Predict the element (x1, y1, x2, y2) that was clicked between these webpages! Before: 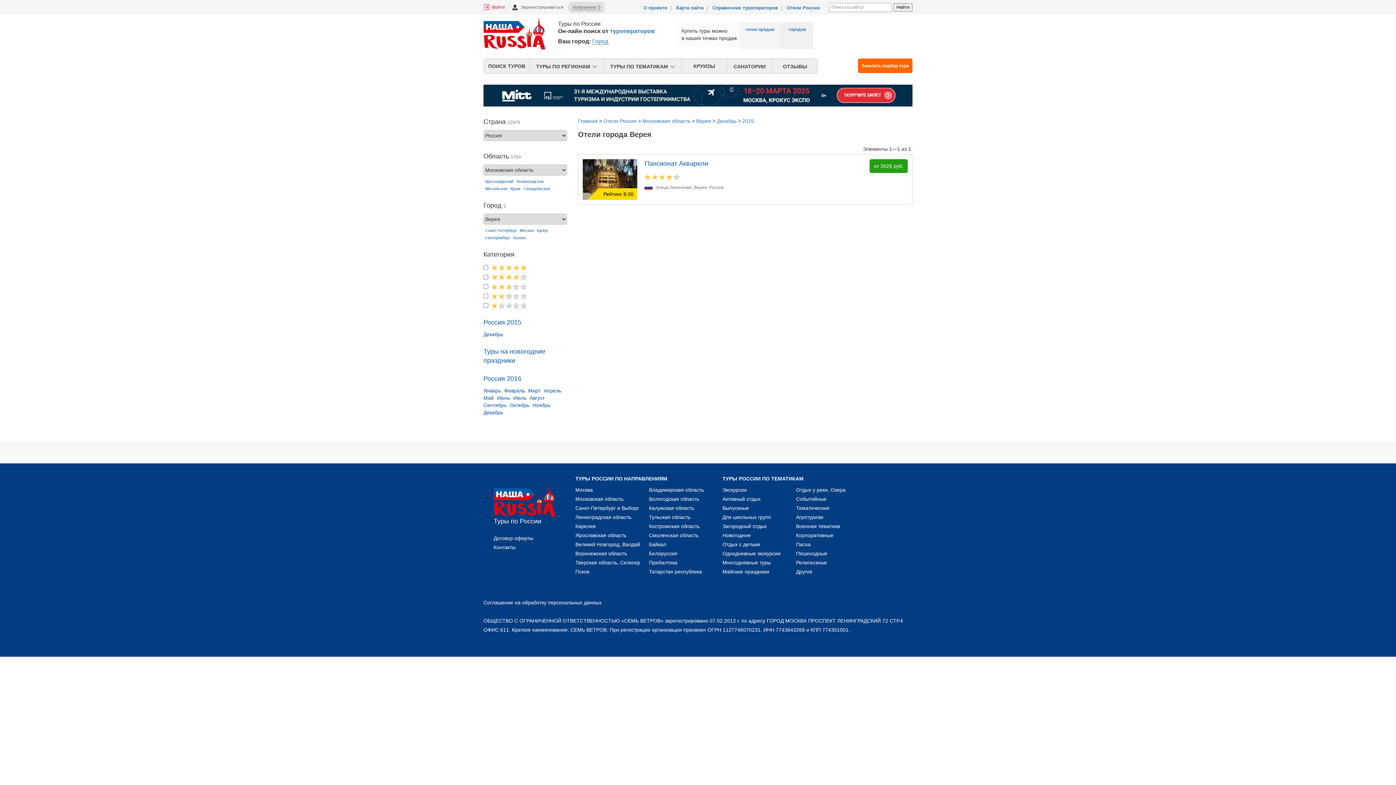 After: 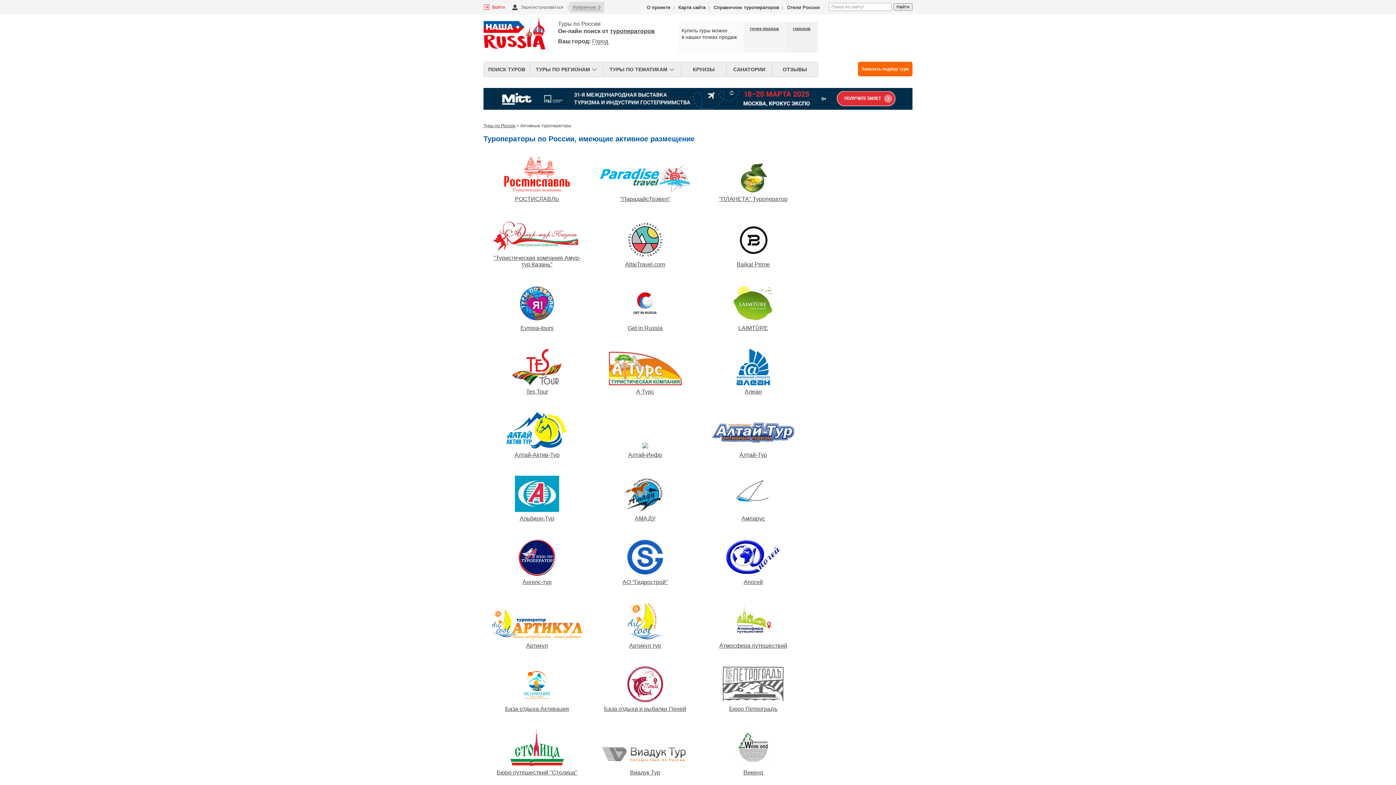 Action: bbox: (610, 28, 654, 34) label: туроператоров